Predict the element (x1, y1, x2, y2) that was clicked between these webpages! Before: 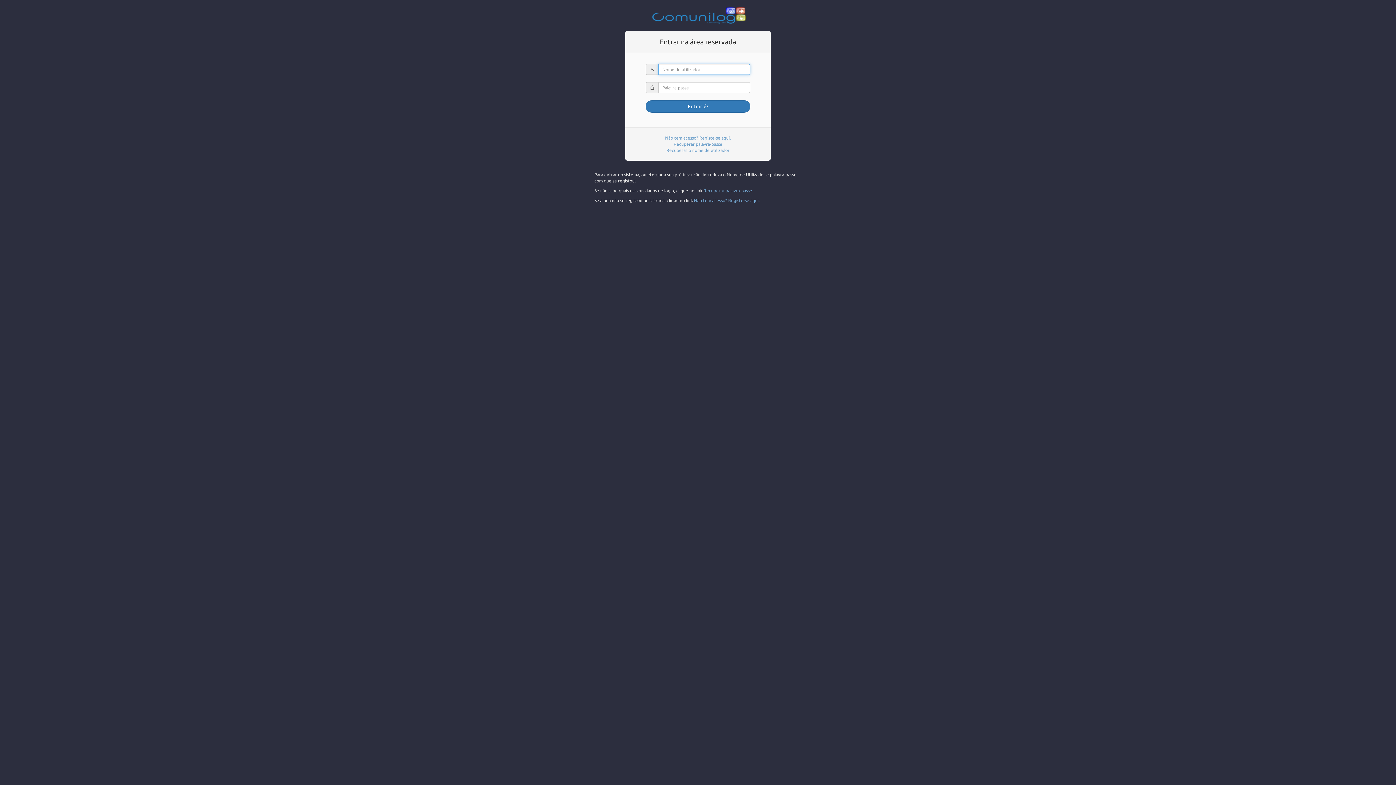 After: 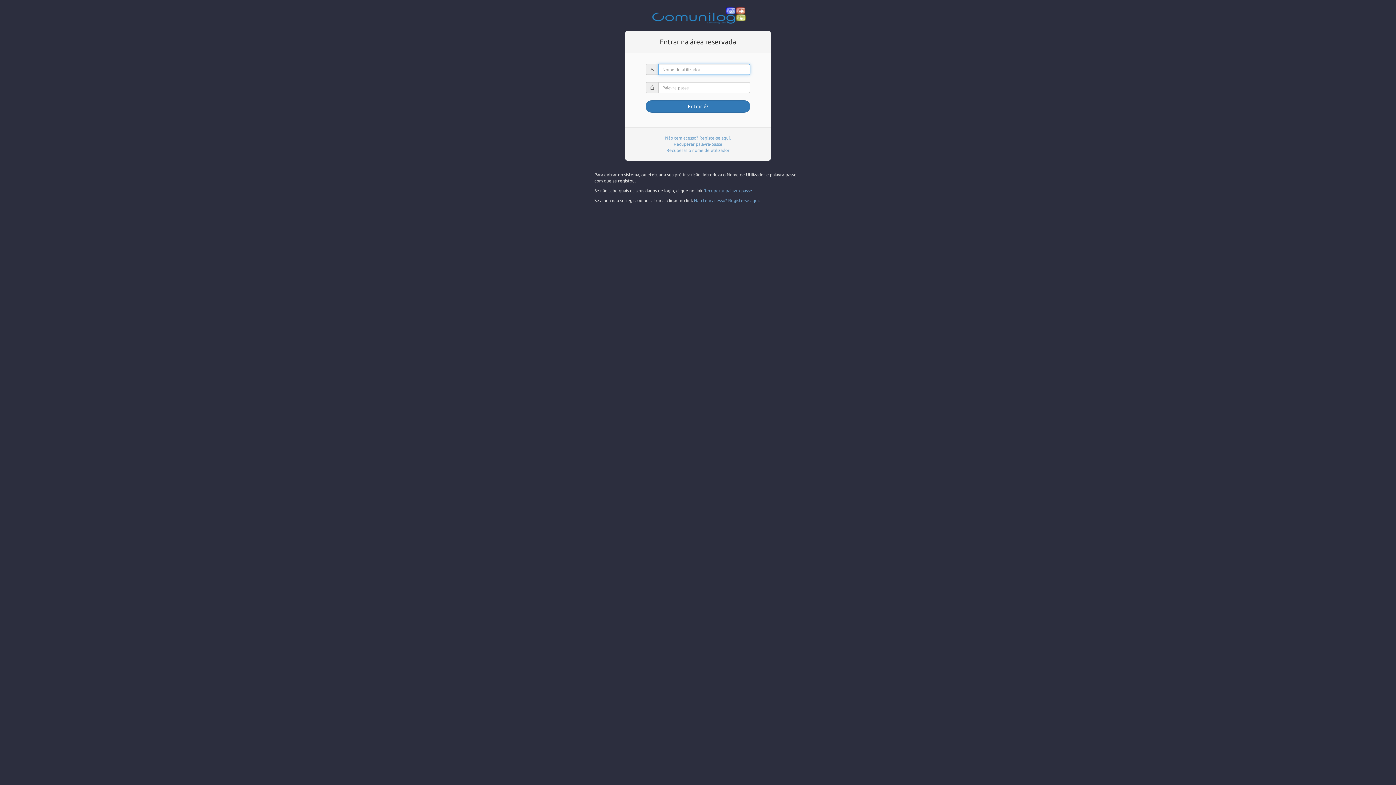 Action: bbox: (627, 7, 770, 23)